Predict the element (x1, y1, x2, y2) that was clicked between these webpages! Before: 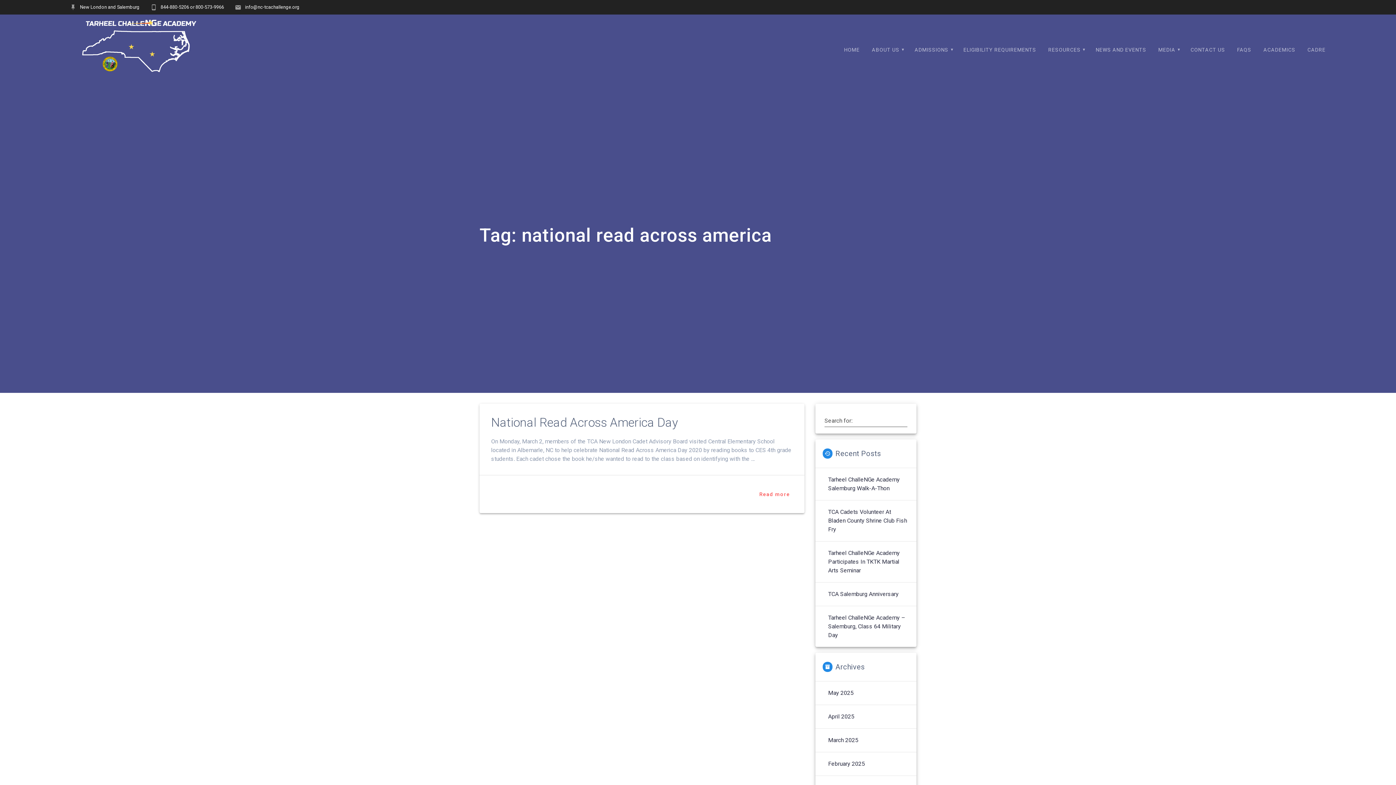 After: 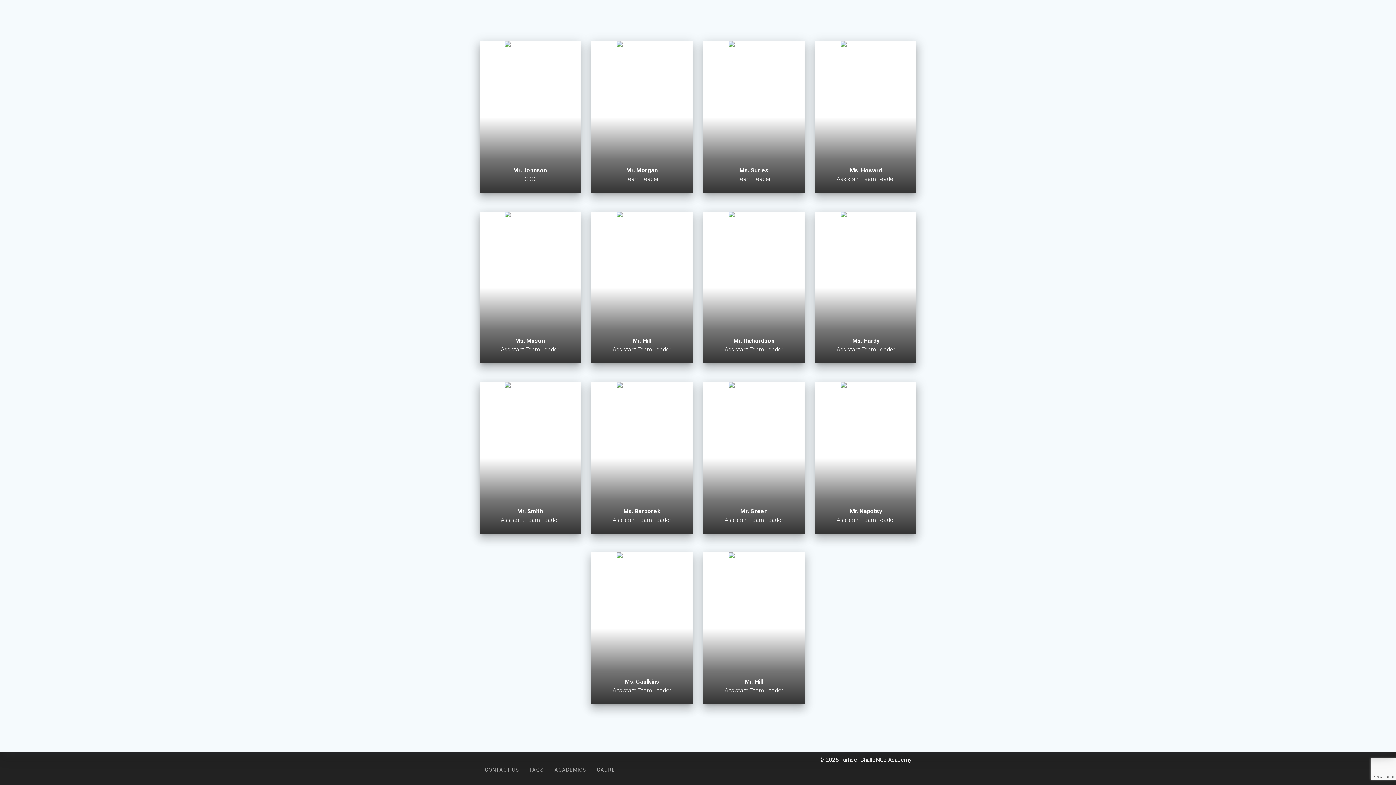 Action: bbox: (1303, 41, 1330, 58) label: CADRE